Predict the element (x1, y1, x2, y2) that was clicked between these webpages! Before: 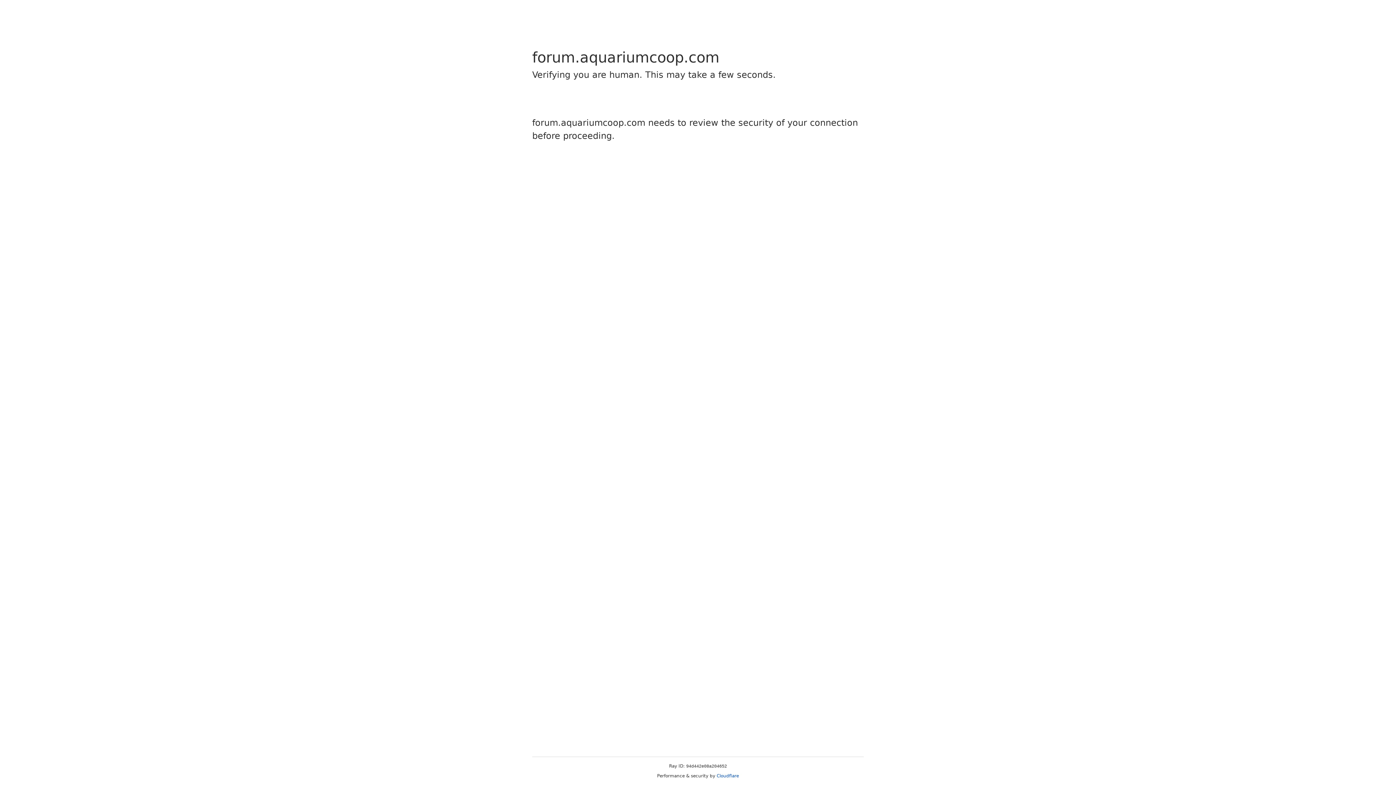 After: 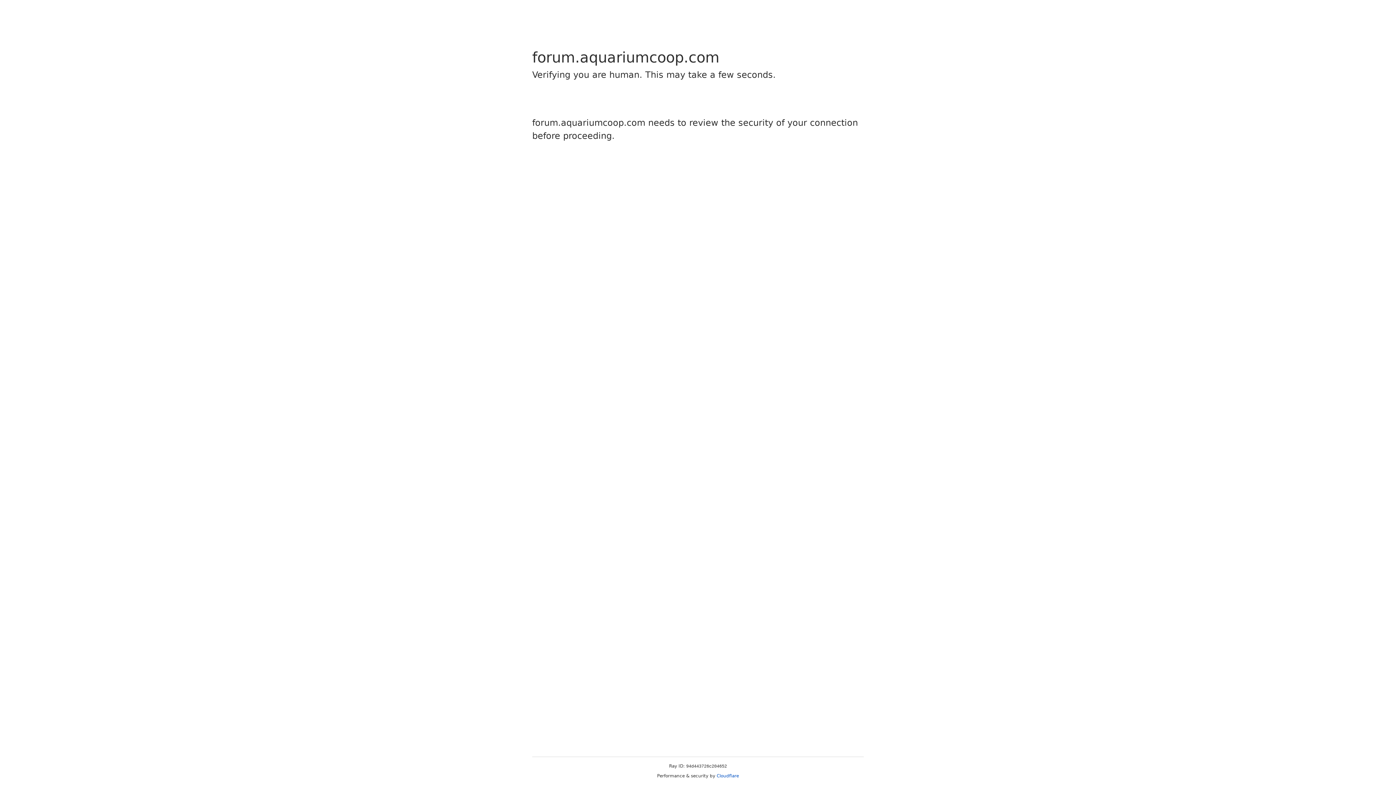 Action: label: Cloudflare bbox: (716, 773, 739, 778)